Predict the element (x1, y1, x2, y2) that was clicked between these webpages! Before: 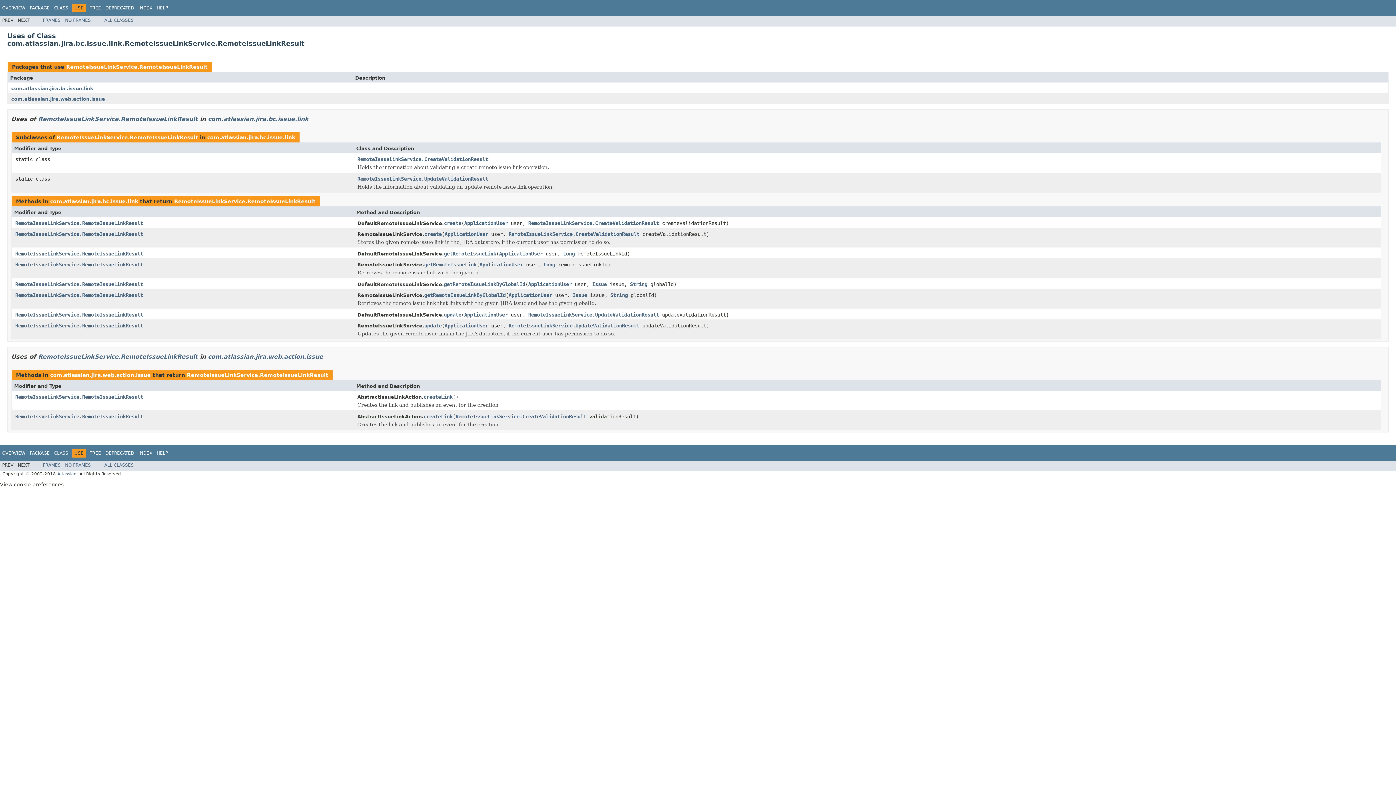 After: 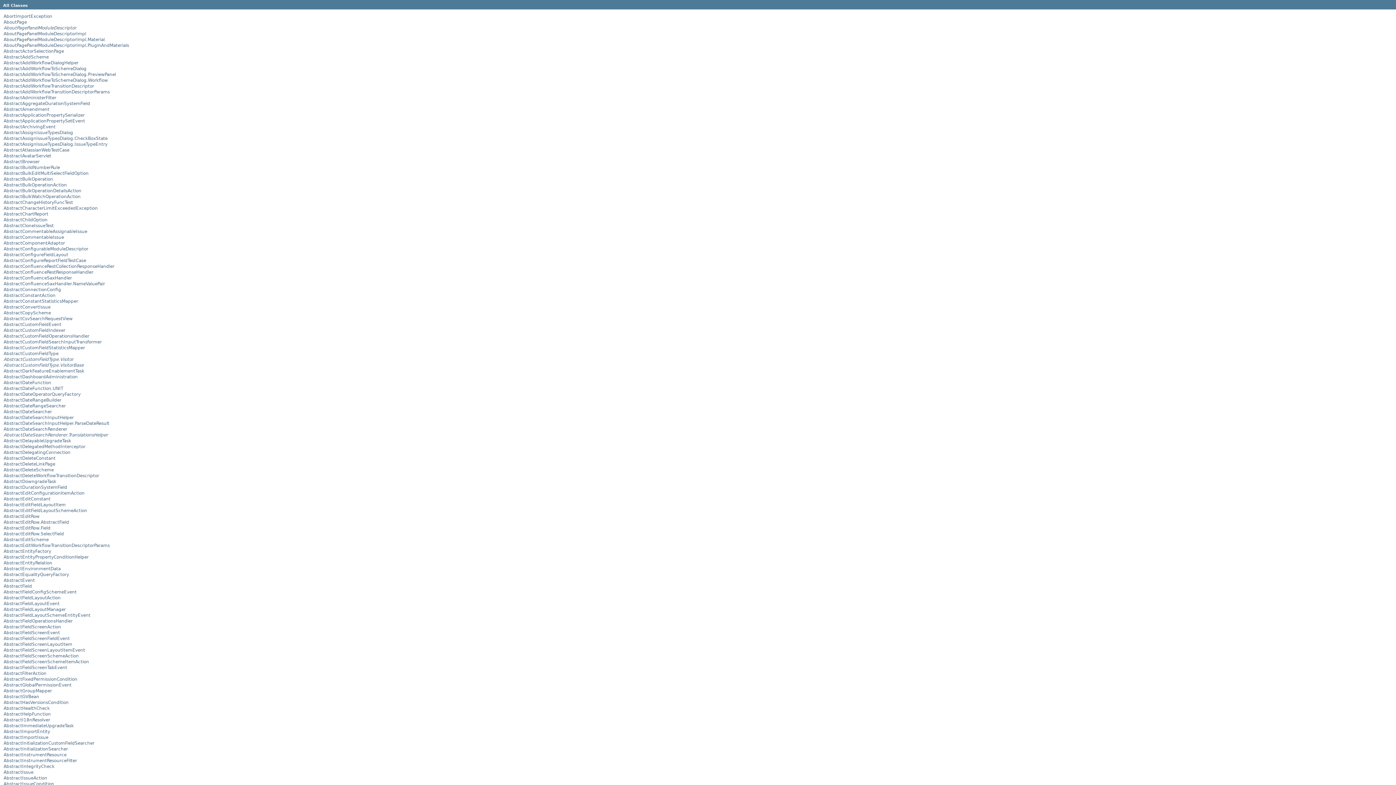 Action: label: ALL CLASSES bbox: (104, 17, 133, 22)